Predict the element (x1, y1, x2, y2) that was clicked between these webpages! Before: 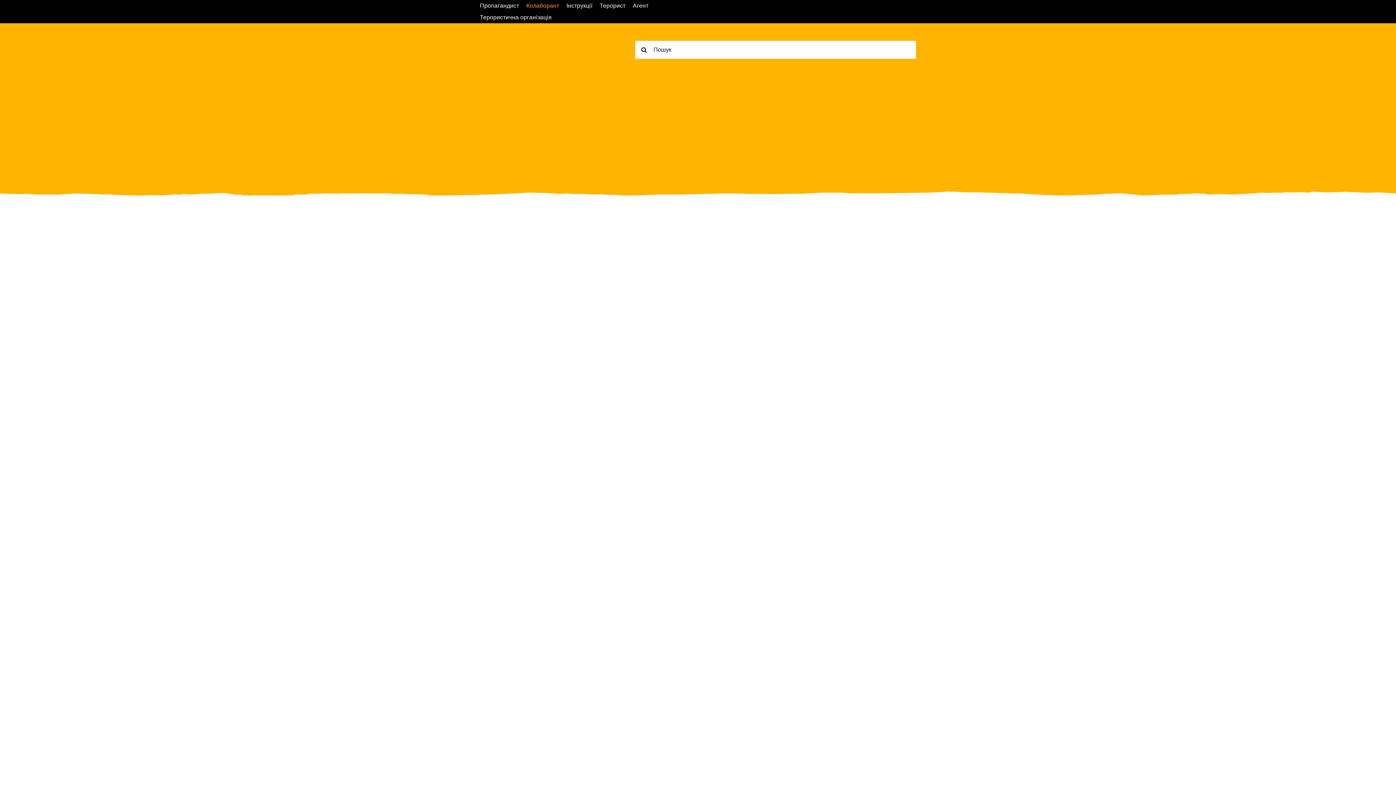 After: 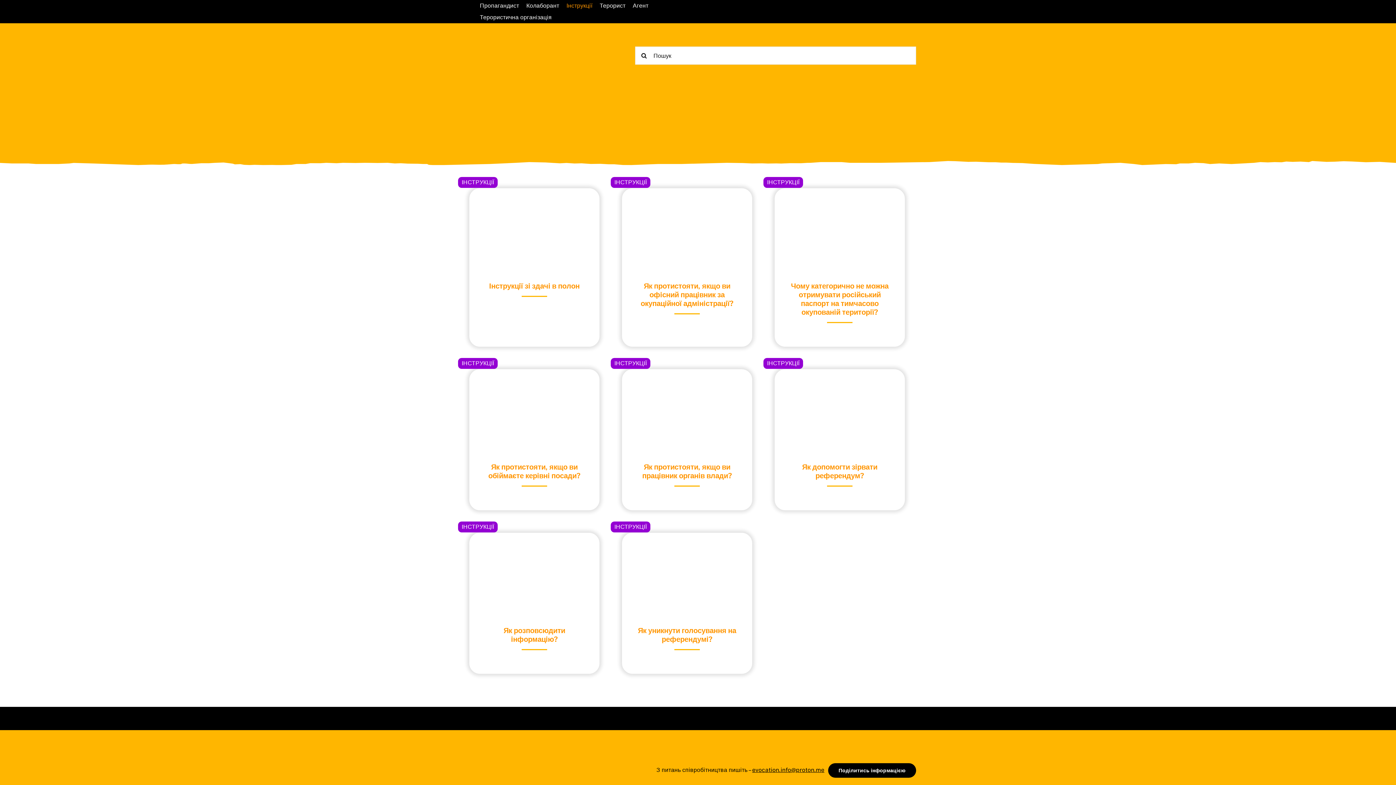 Action: bbox: (566, 0, 599, 11) label: Інструкції